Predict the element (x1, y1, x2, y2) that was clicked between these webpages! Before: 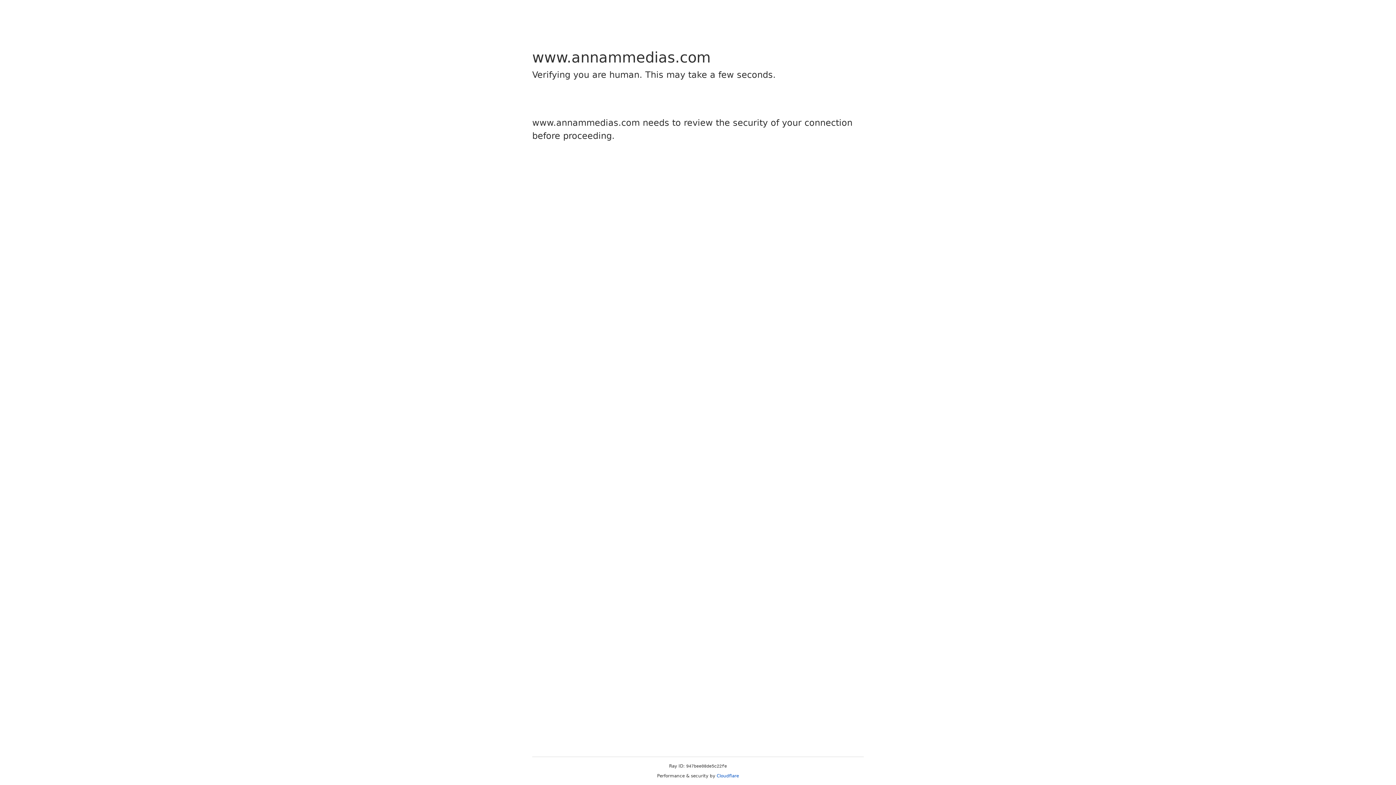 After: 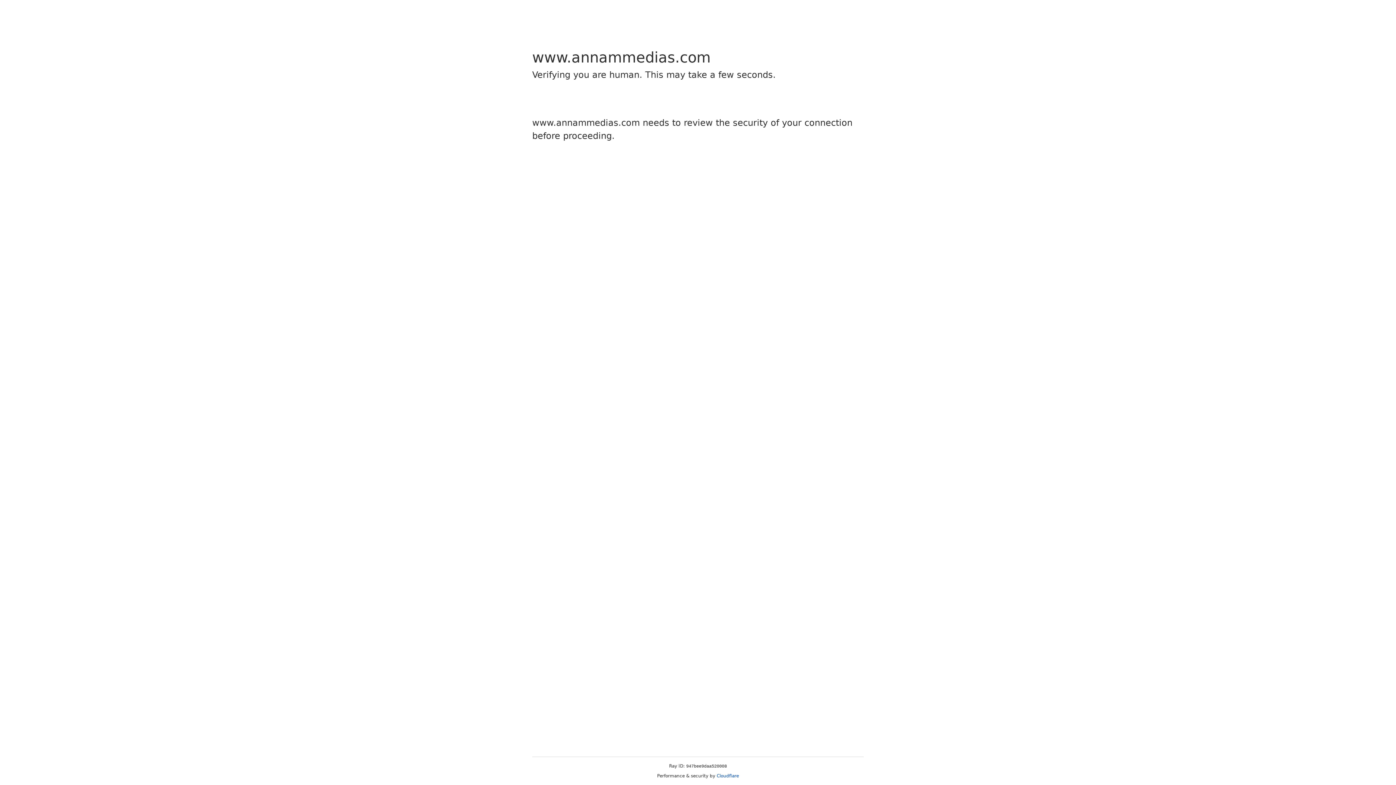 Action: bbox: (716, 773, 739, 778) label: Cloudflare